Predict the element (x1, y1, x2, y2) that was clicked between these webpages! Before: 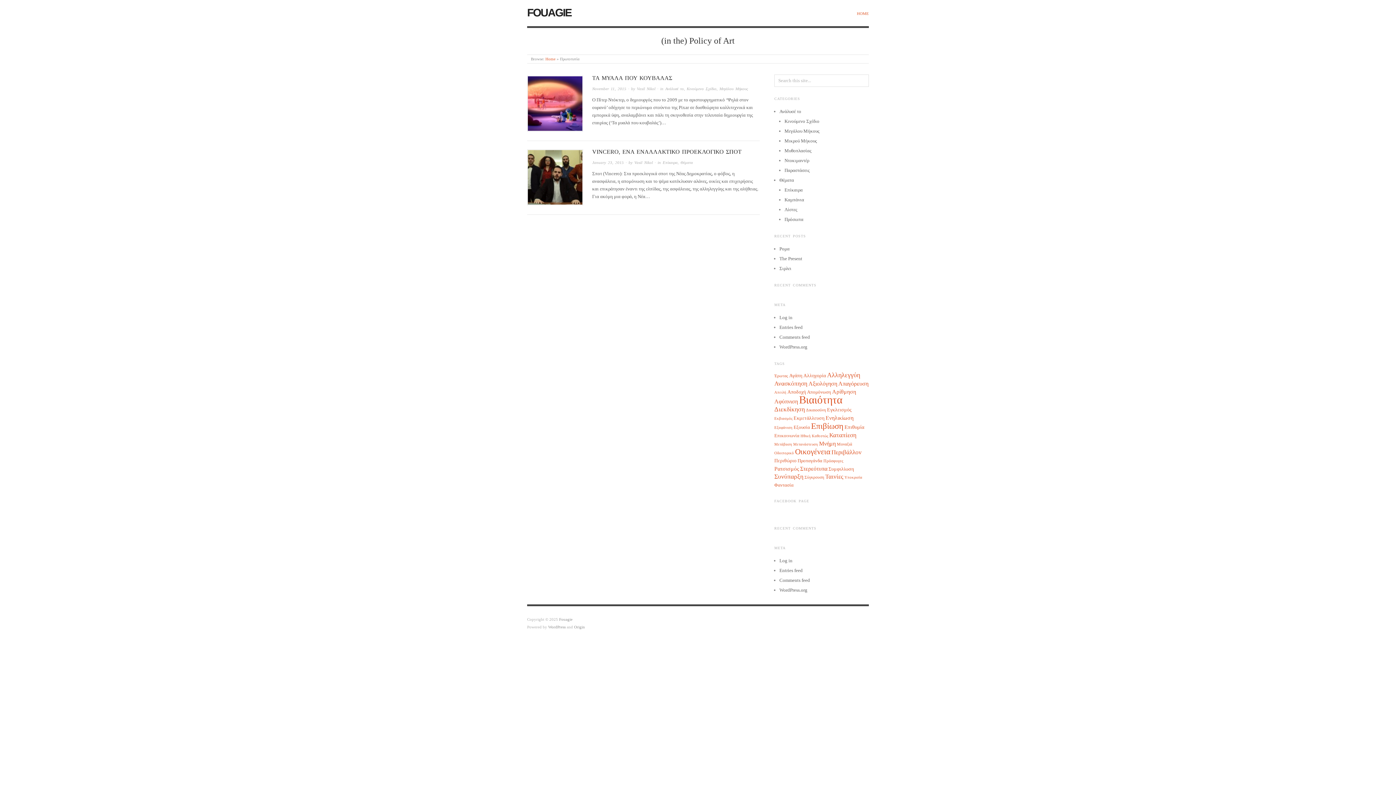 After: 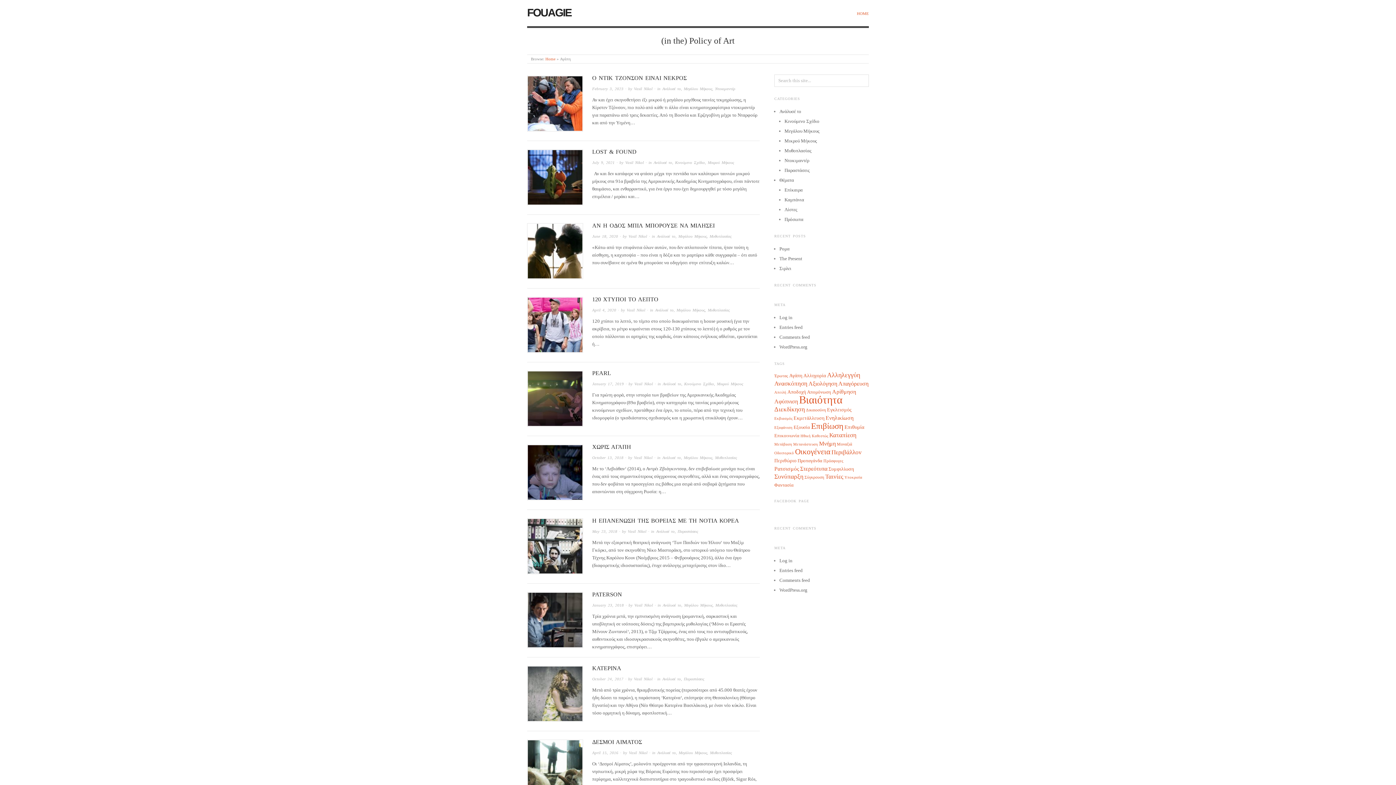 Action: bbox: (789, 373, 802, 378) label: Αγάπη (12 items)